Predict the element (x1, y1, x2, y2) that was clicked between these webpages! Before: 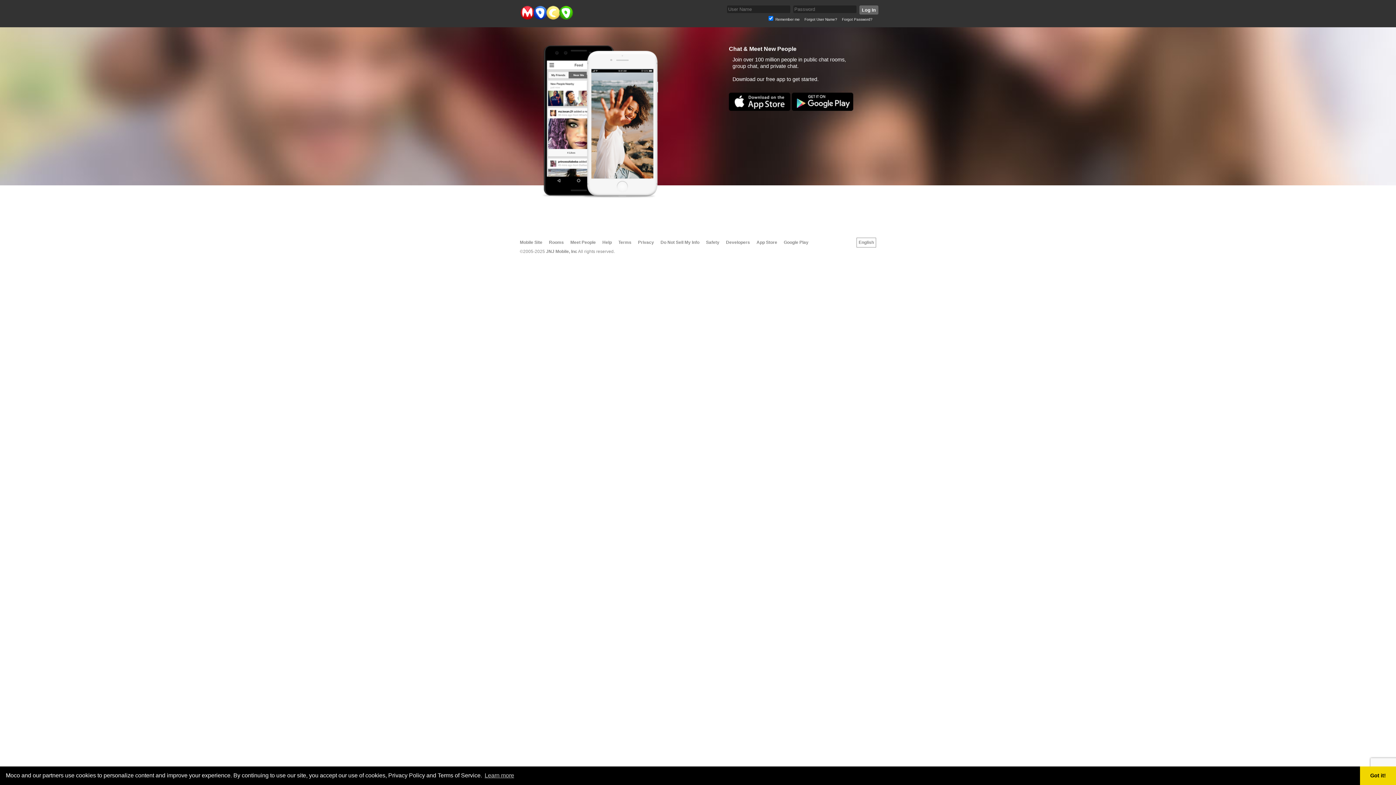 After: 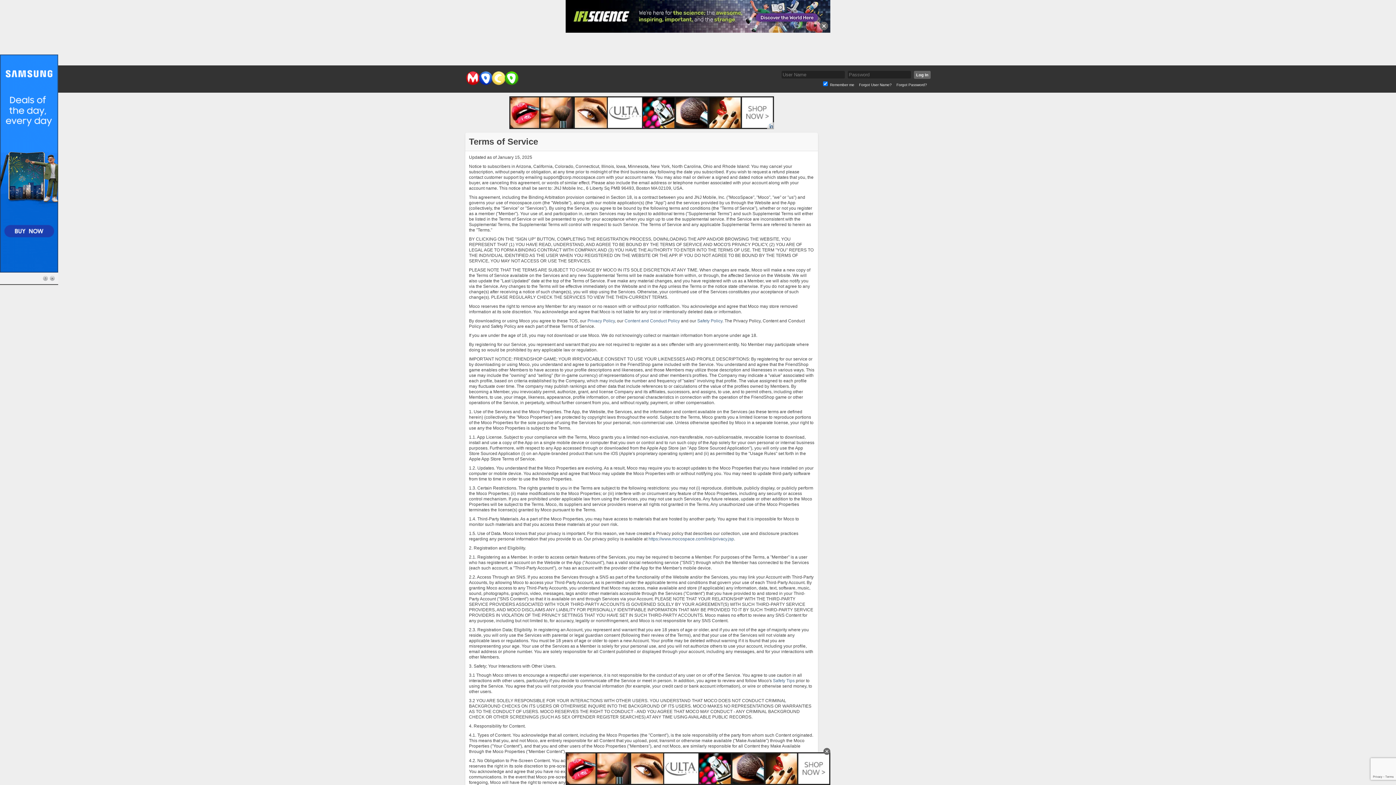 Action: bbox: (618, 240, 631, 245) label: Terms